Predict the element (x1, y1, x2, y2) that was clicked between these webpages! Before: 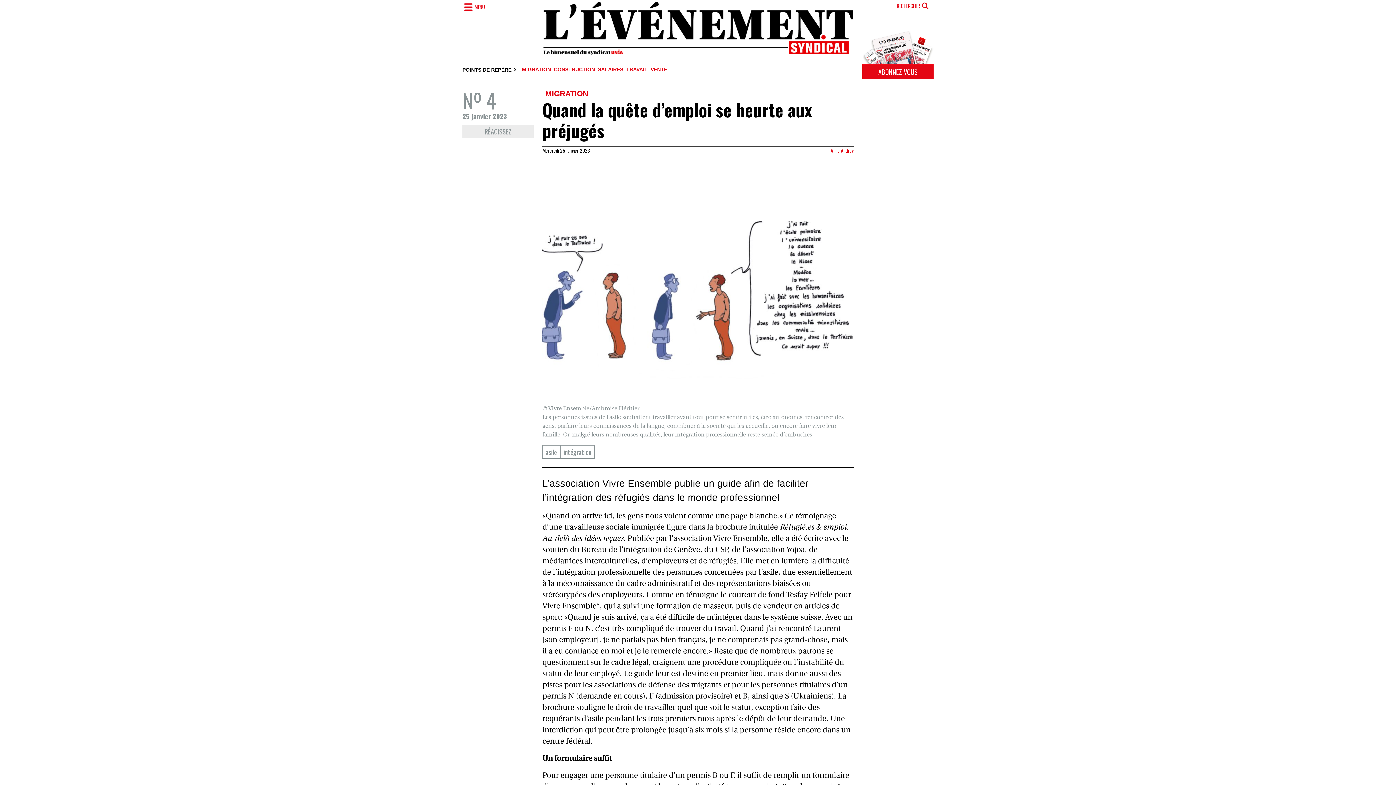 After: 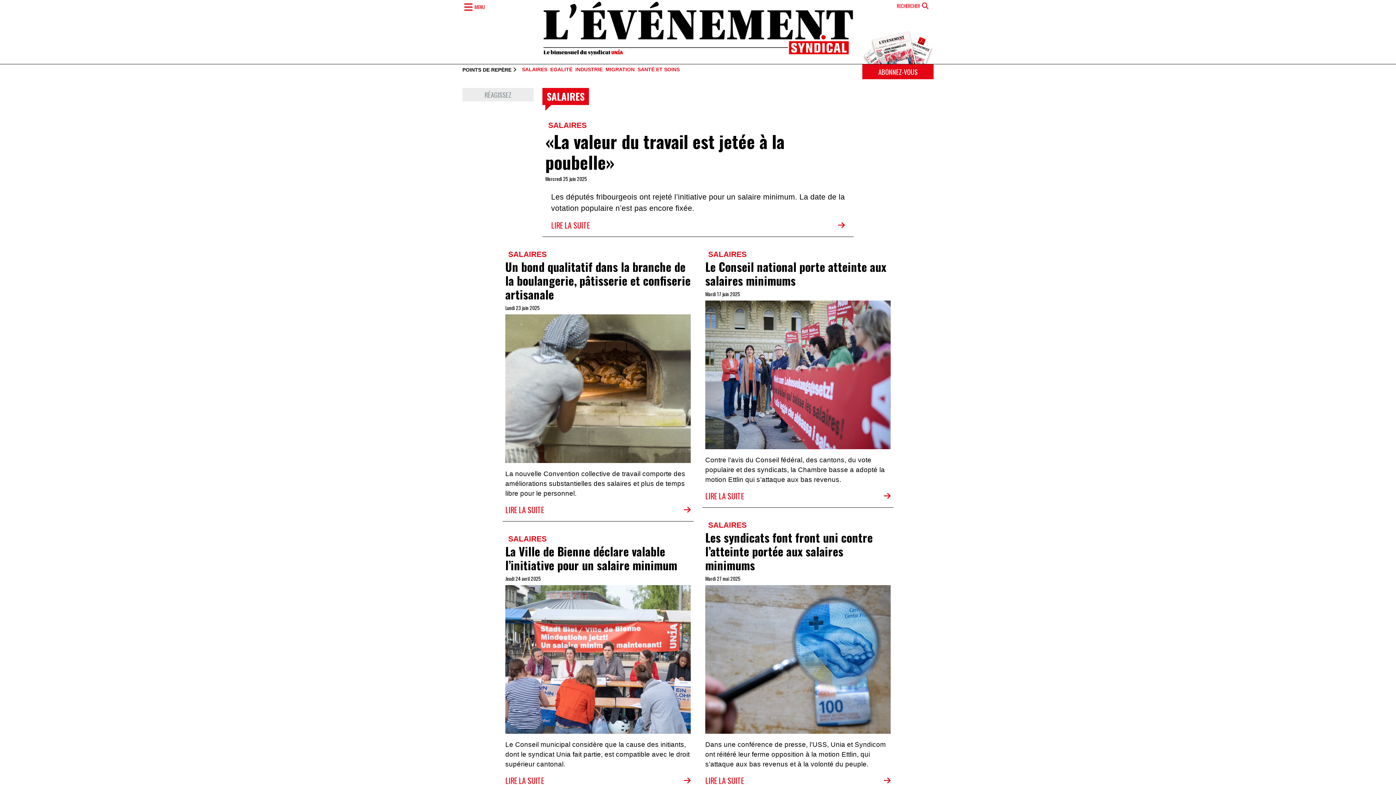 Action: label: SALAIRES bbox: (595, 67, 623, 72)